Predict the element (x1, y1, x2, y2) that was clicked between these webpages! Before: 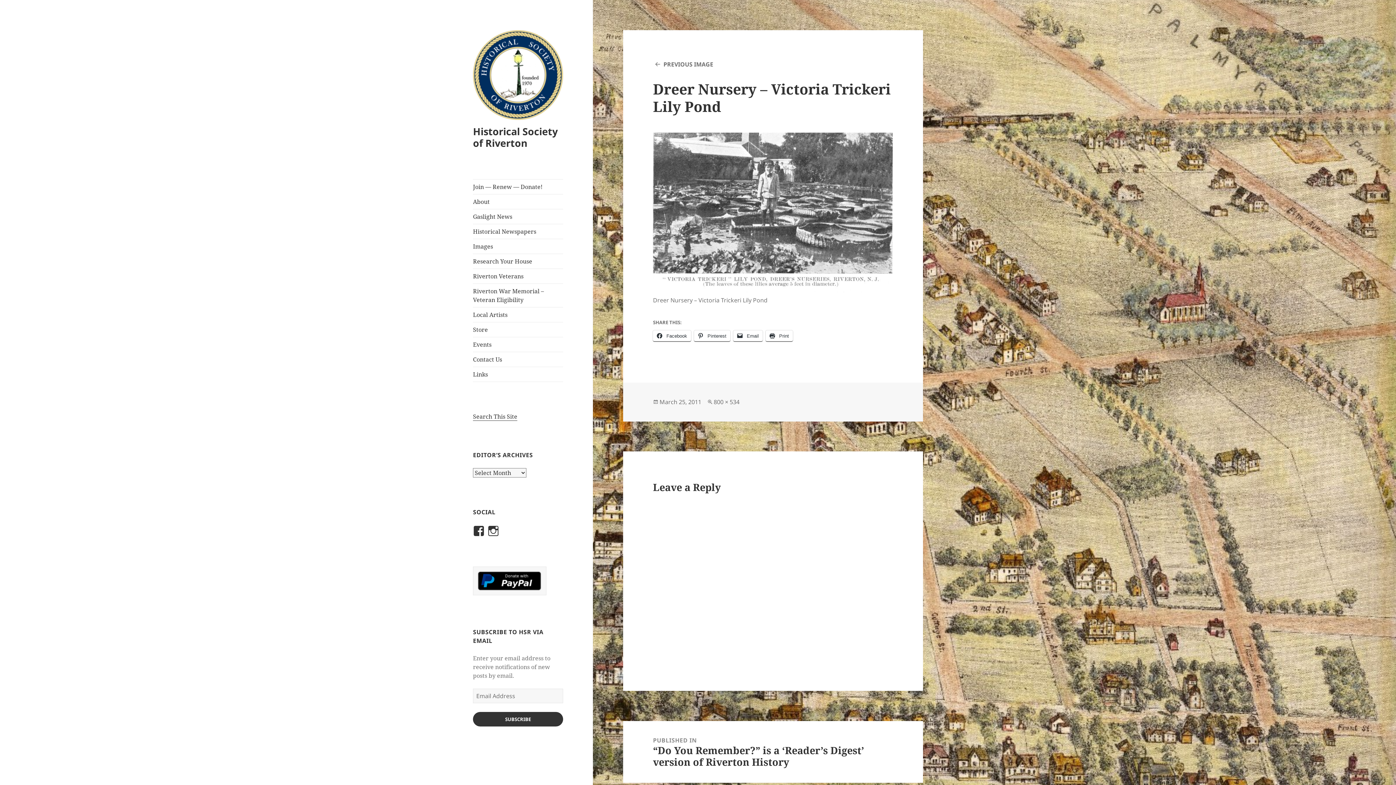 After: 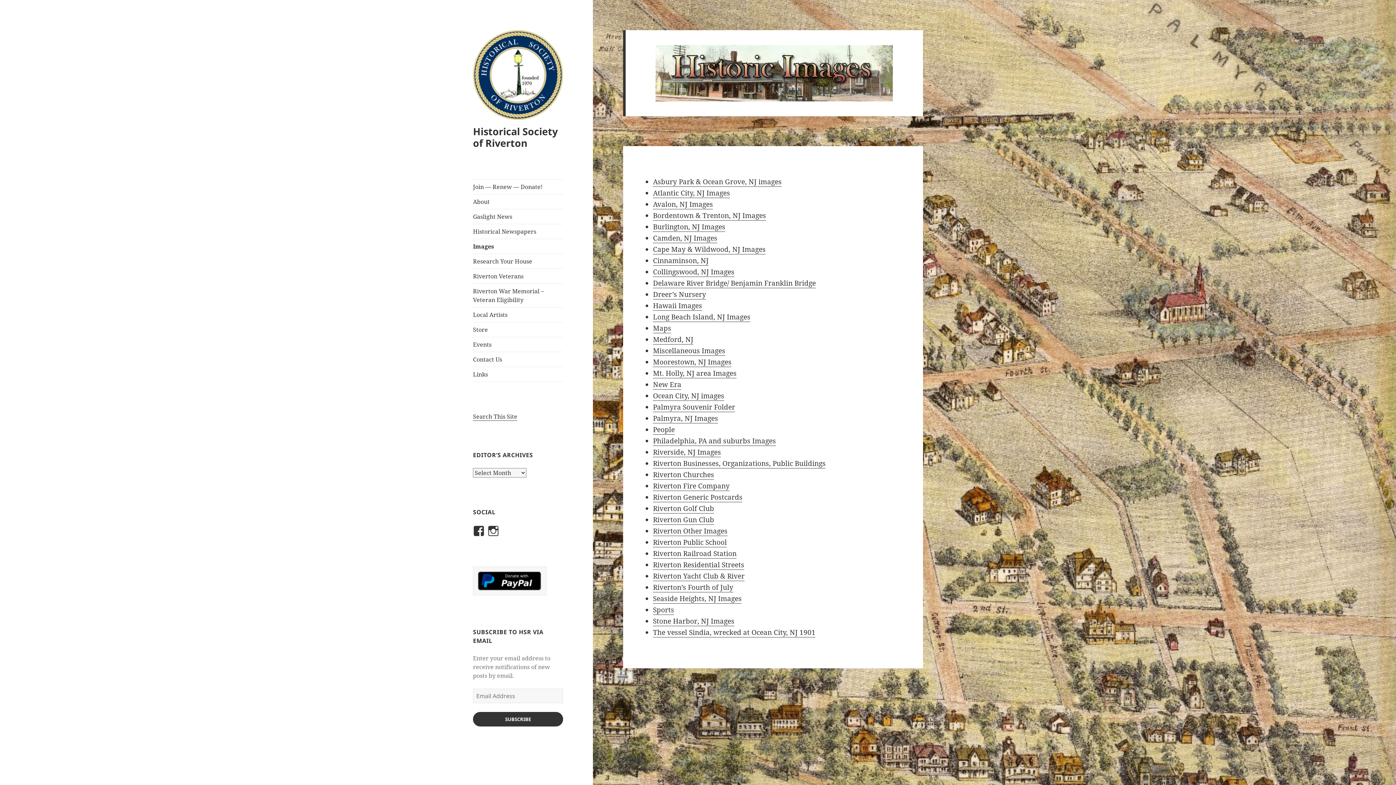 Action: bbox: (473, 239, 563, 253) label: Images